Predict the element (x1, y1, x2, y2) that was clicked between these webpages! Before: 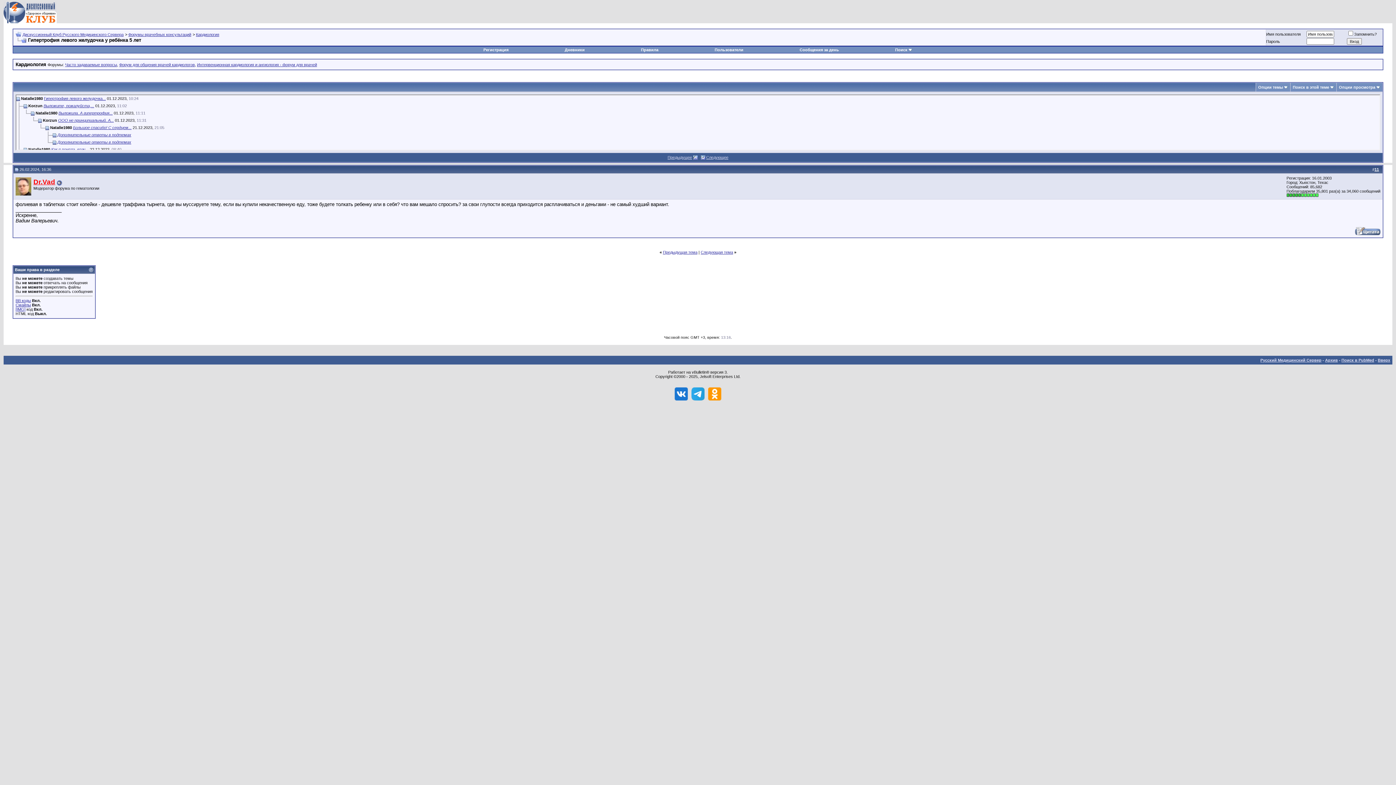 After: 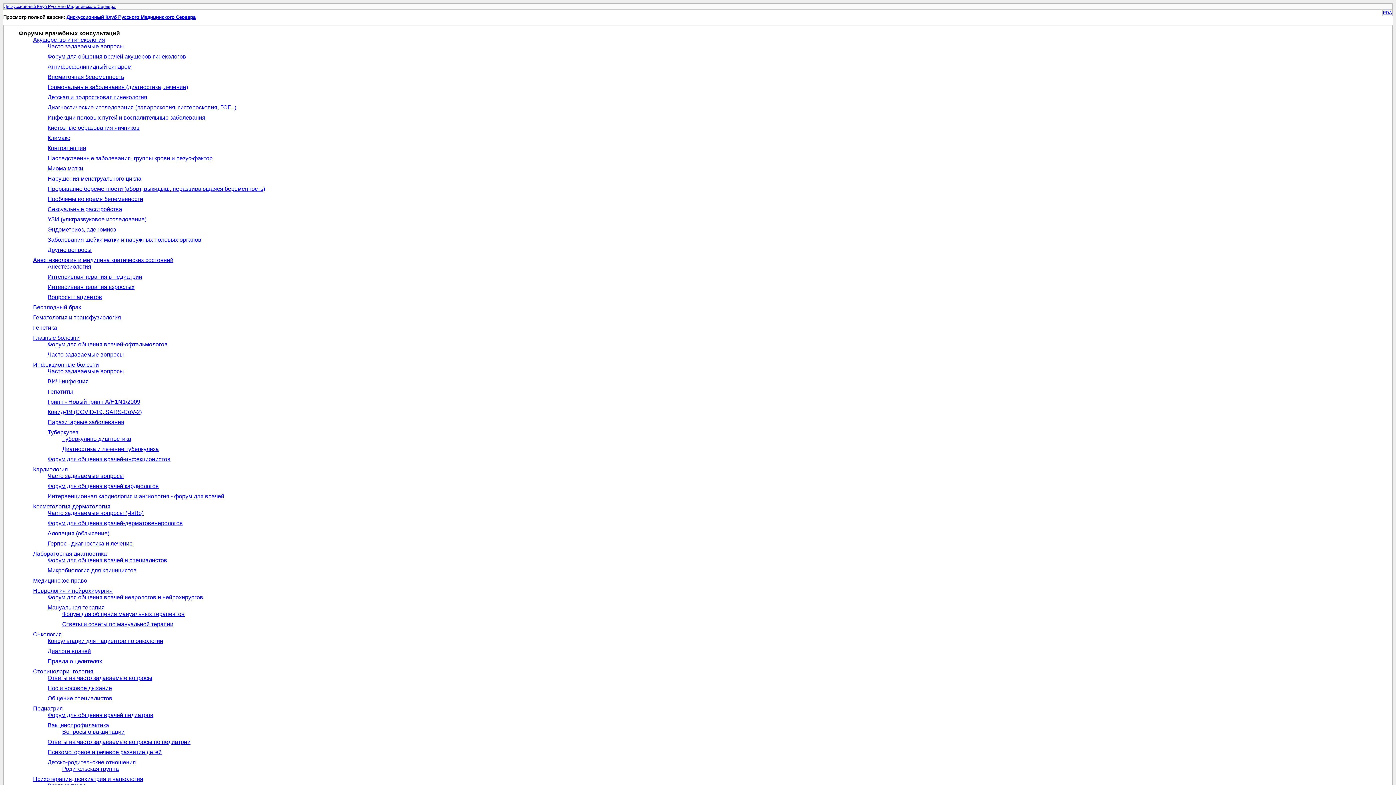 Action: bbox: (1325, 358, 1338, 362) label: Архив